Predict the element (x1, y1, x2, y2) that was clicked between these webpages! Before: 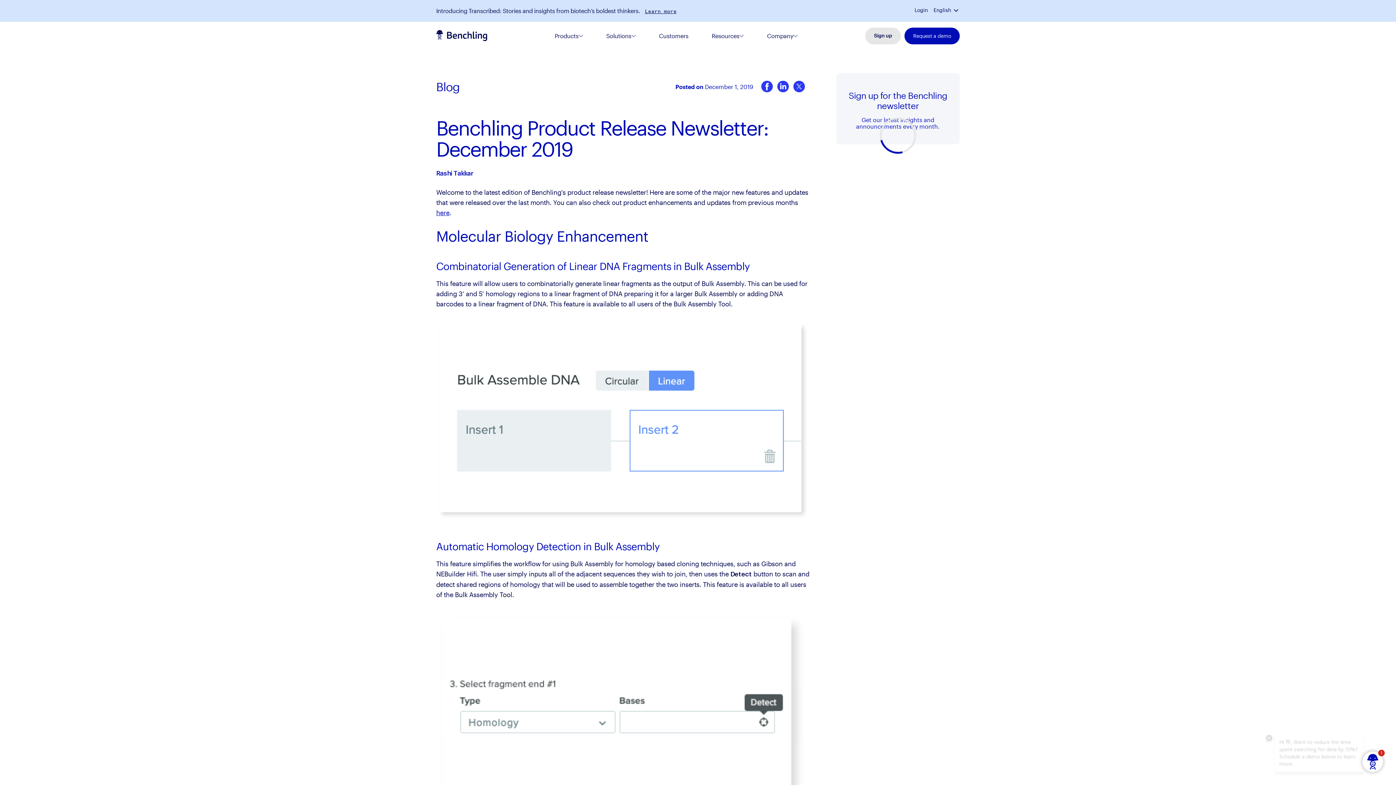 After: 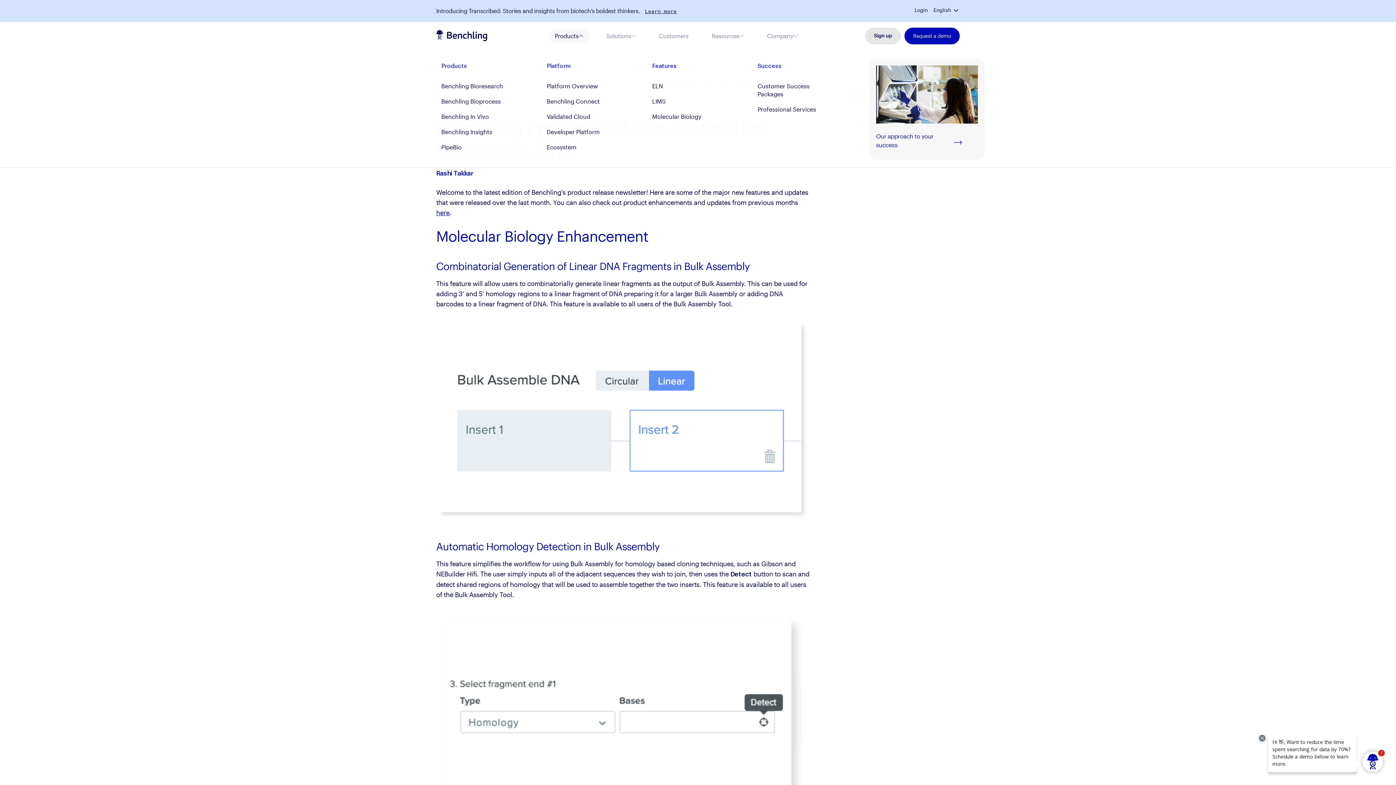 Action: bbox: (549, 21, 588, 50) label: Products